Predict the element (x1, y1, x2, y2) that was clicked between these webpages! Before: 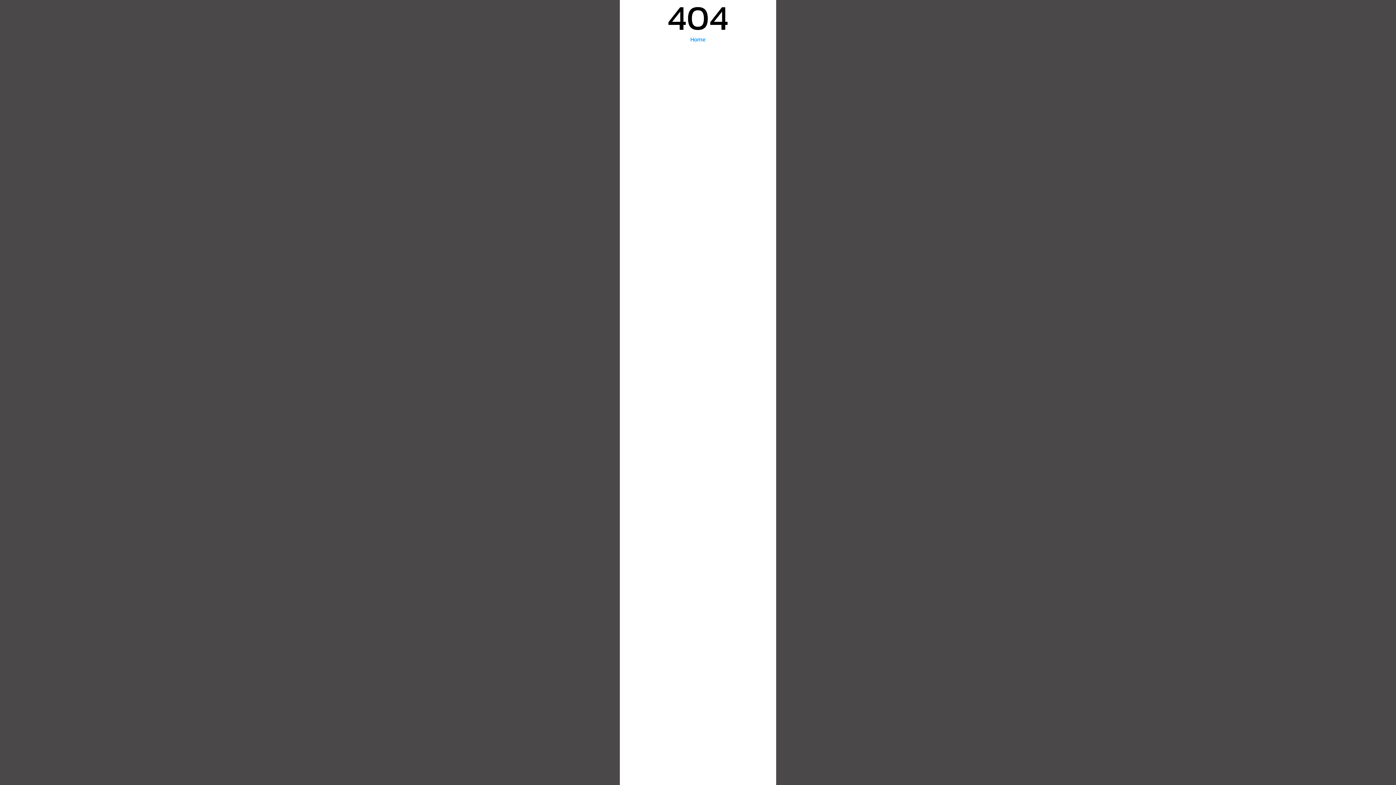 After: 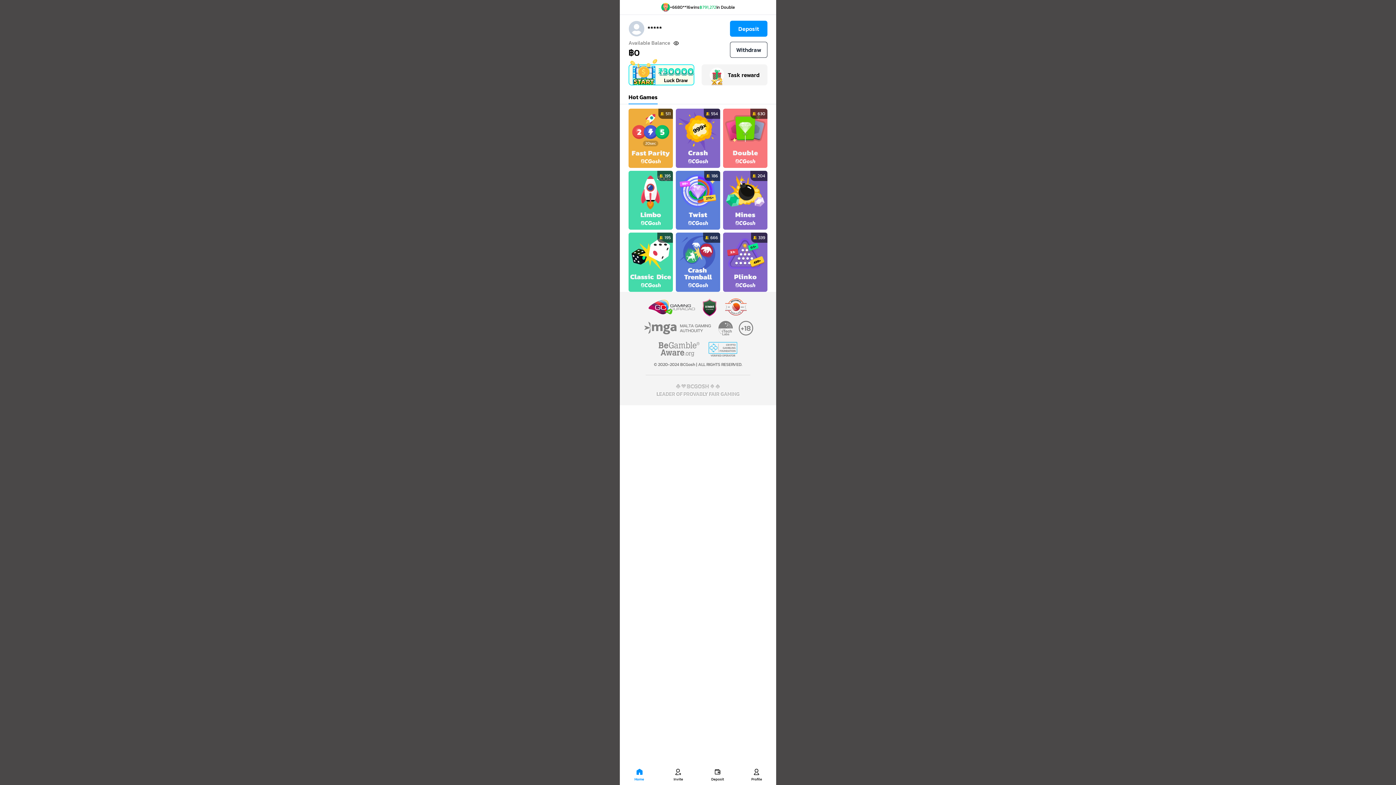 Action: label: Home bbox: (690, 34, 705, 43)